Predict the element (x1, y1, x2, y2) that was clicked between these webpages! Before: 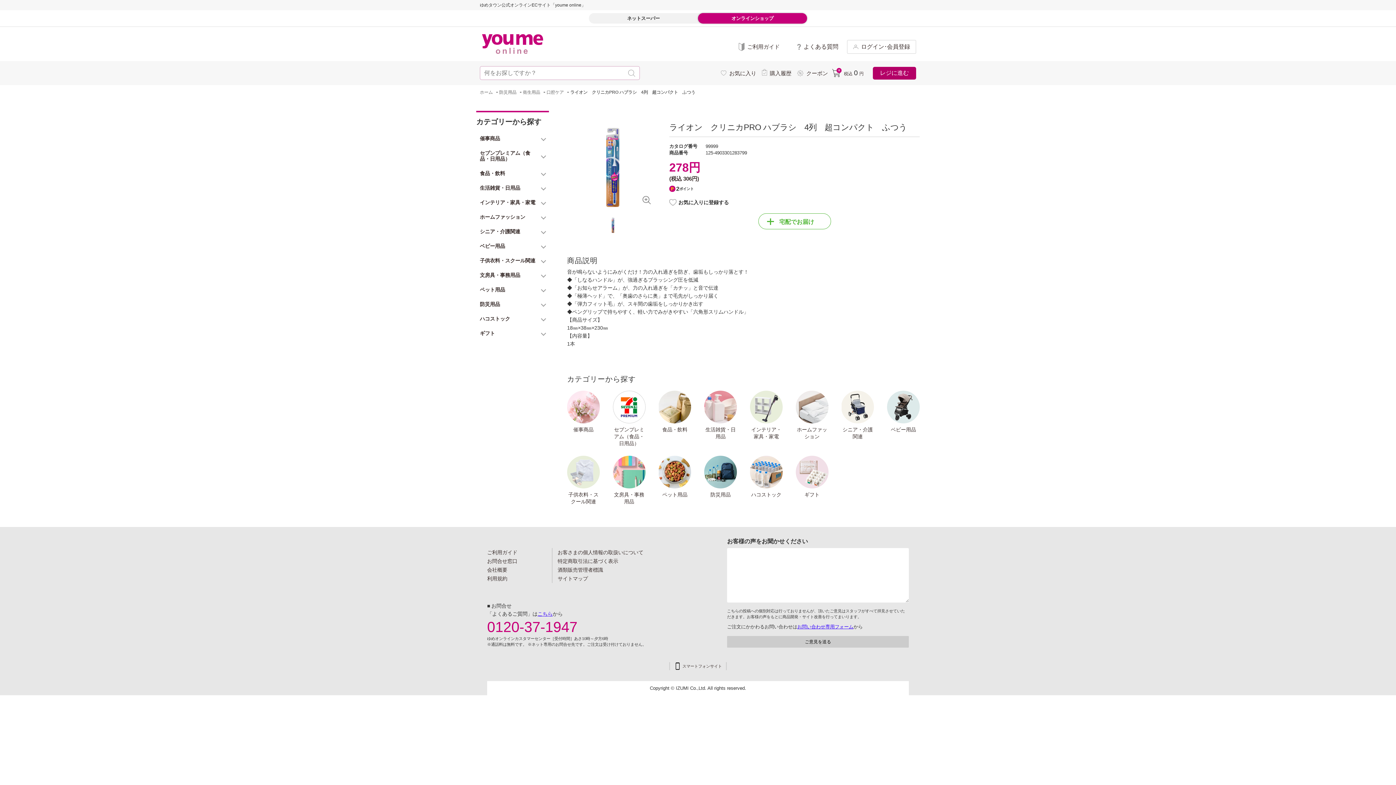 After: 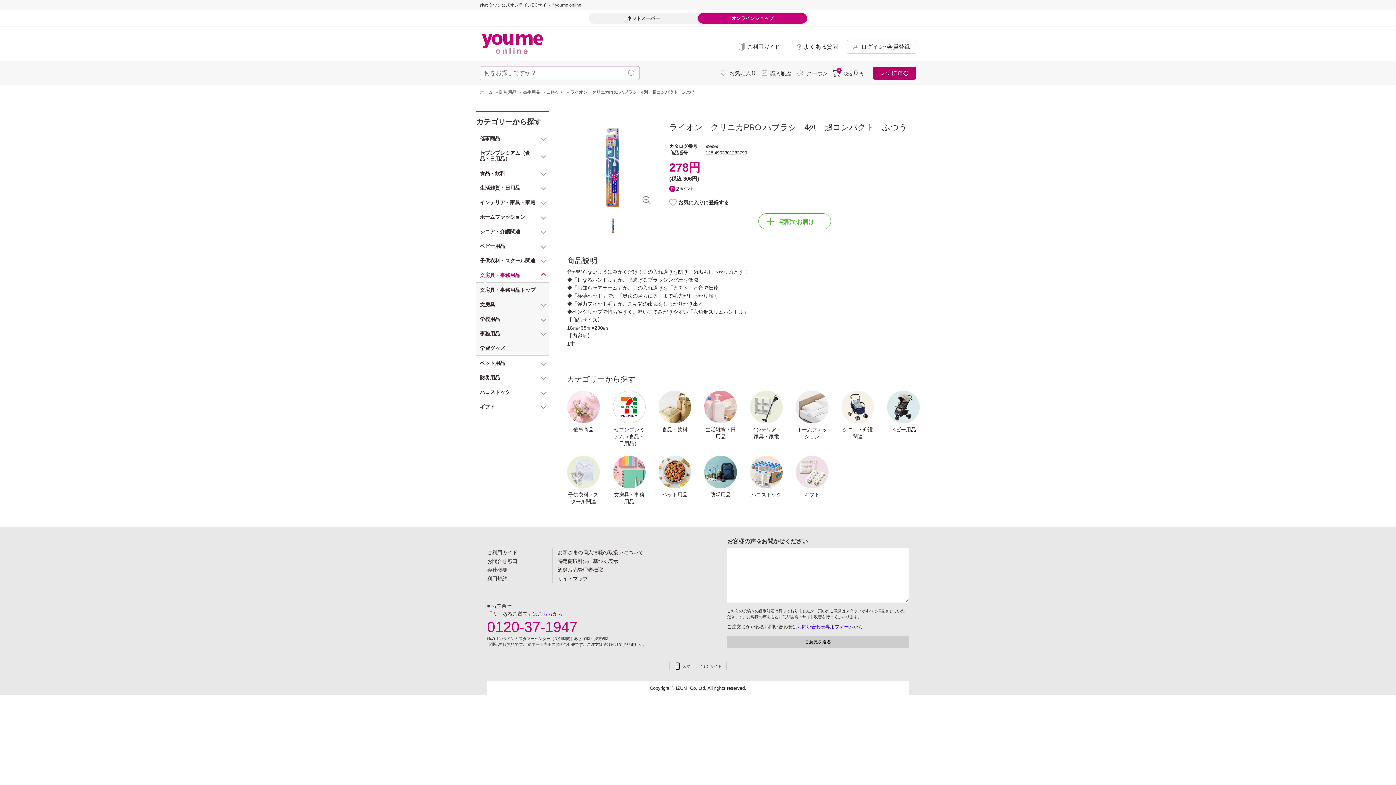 Action: bbox: (476, 268, 549, 282) label: 文房具・事務用品